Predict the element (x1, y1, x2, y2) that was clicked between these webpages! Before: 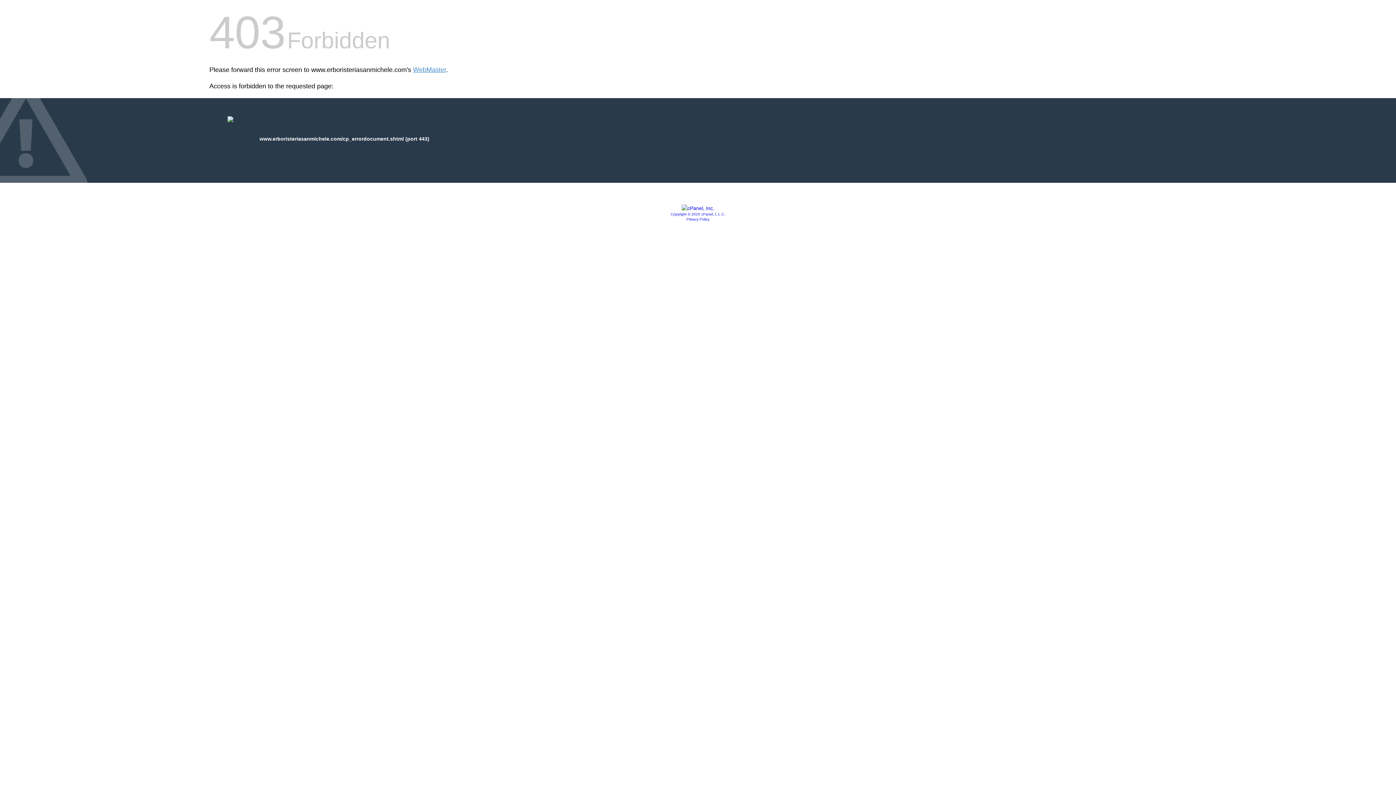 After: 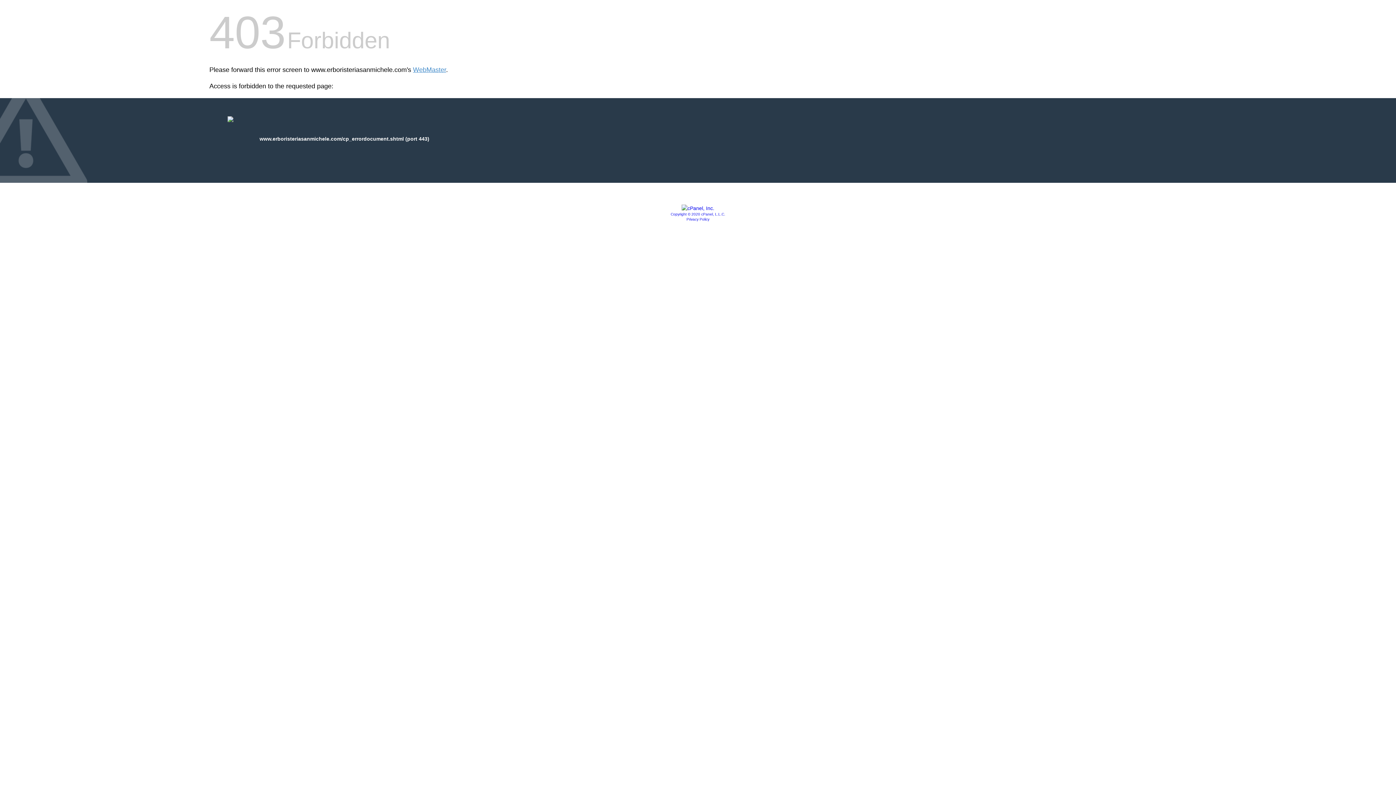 Action: label: Privacy Policy bbox: (686, 217, 709, 221)